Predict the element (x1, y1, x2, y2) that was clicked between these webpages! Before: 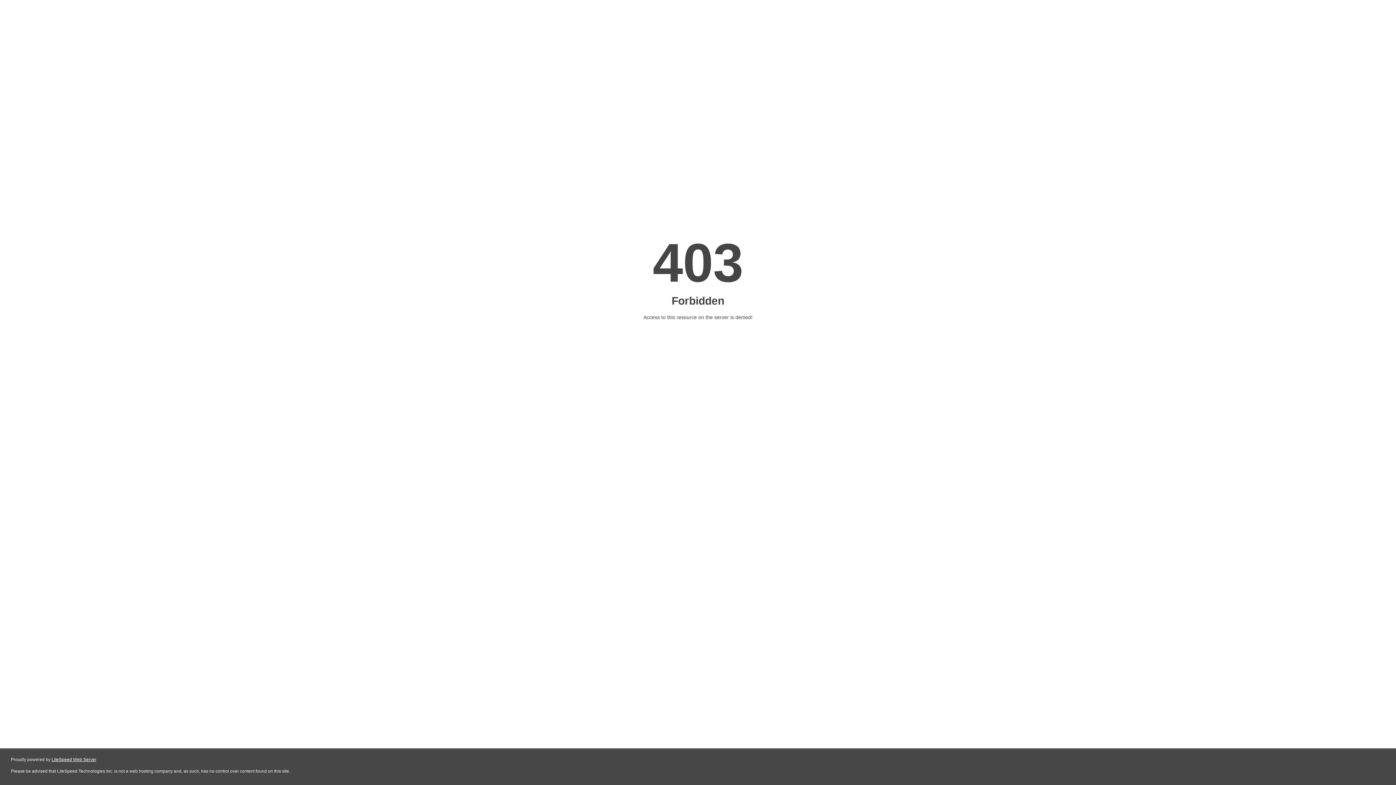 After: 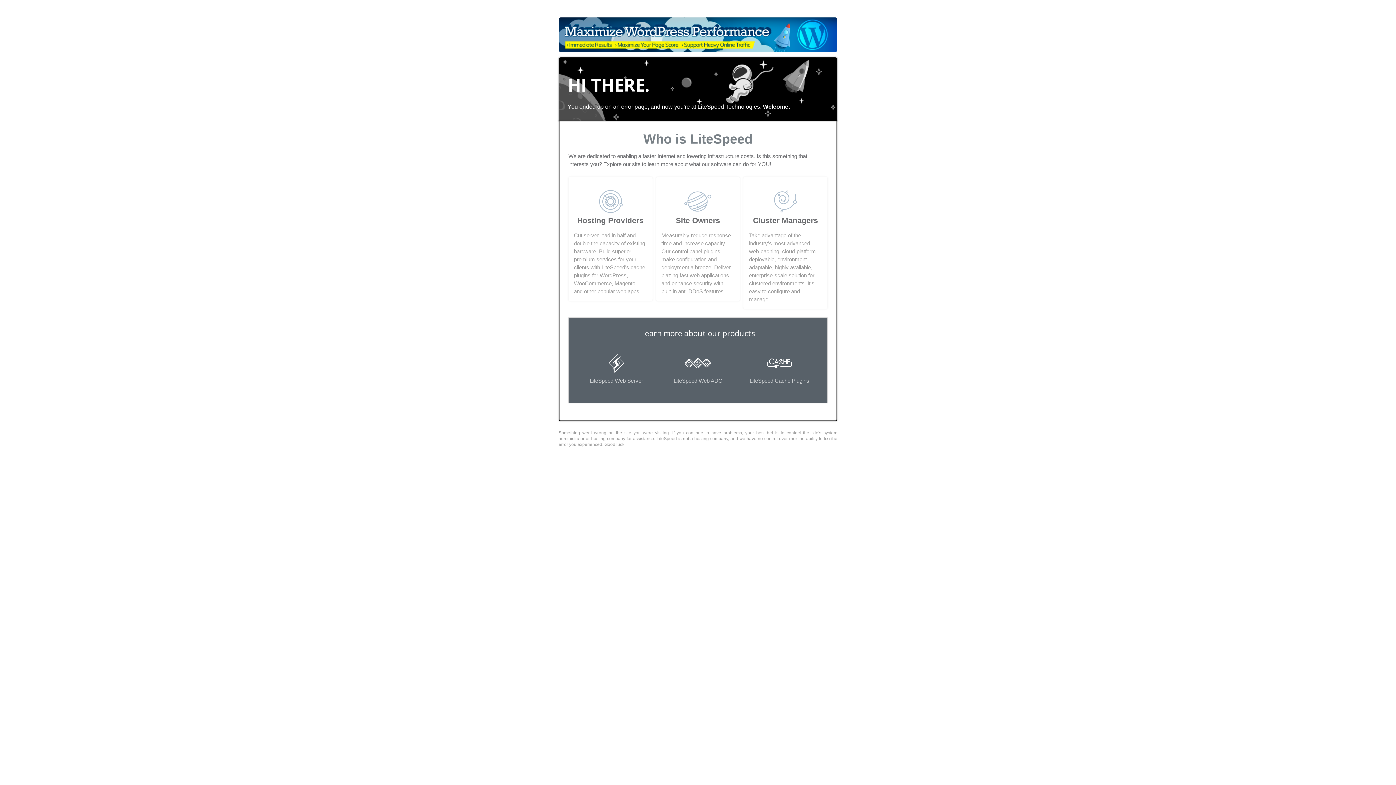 Action: label: LiteSpeed Web Server bbox: (51, 757, 96, 762)